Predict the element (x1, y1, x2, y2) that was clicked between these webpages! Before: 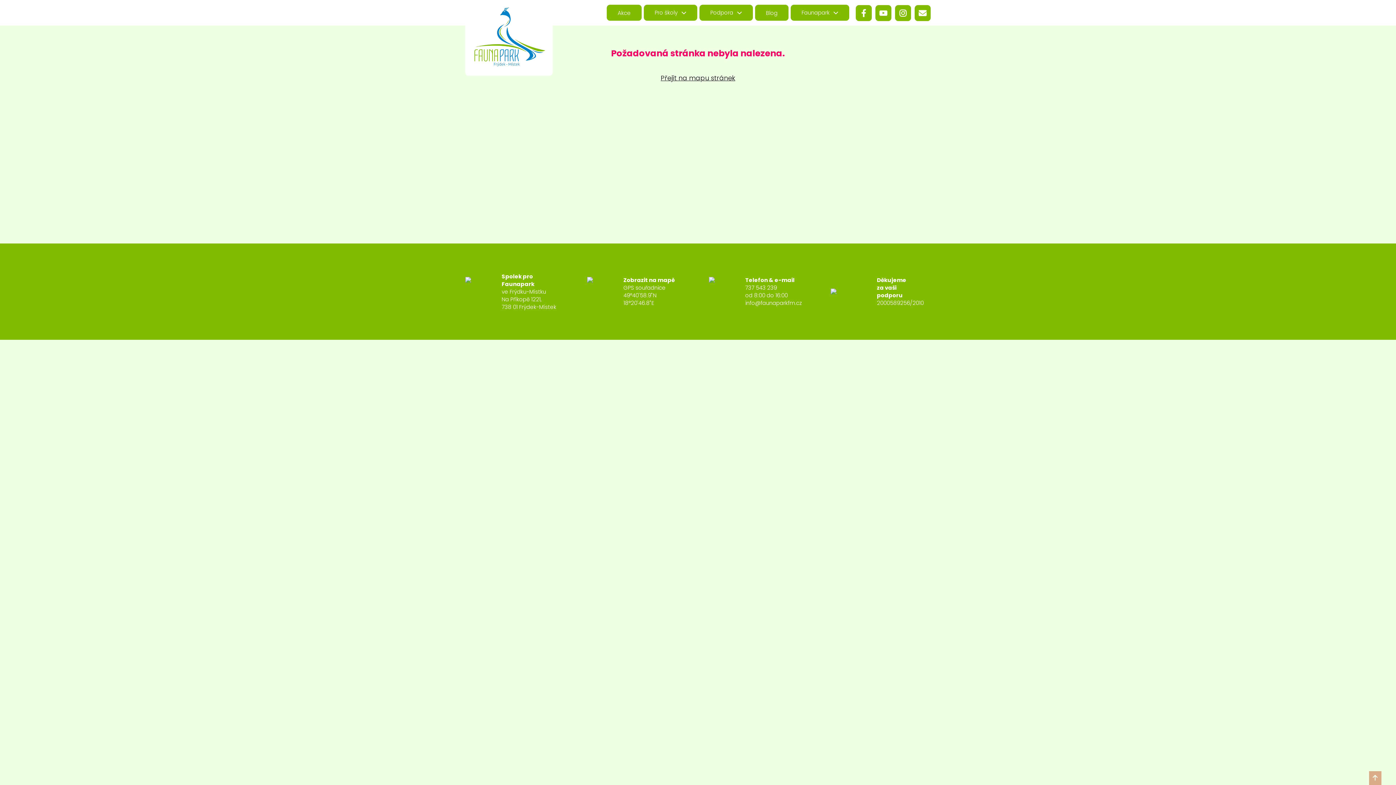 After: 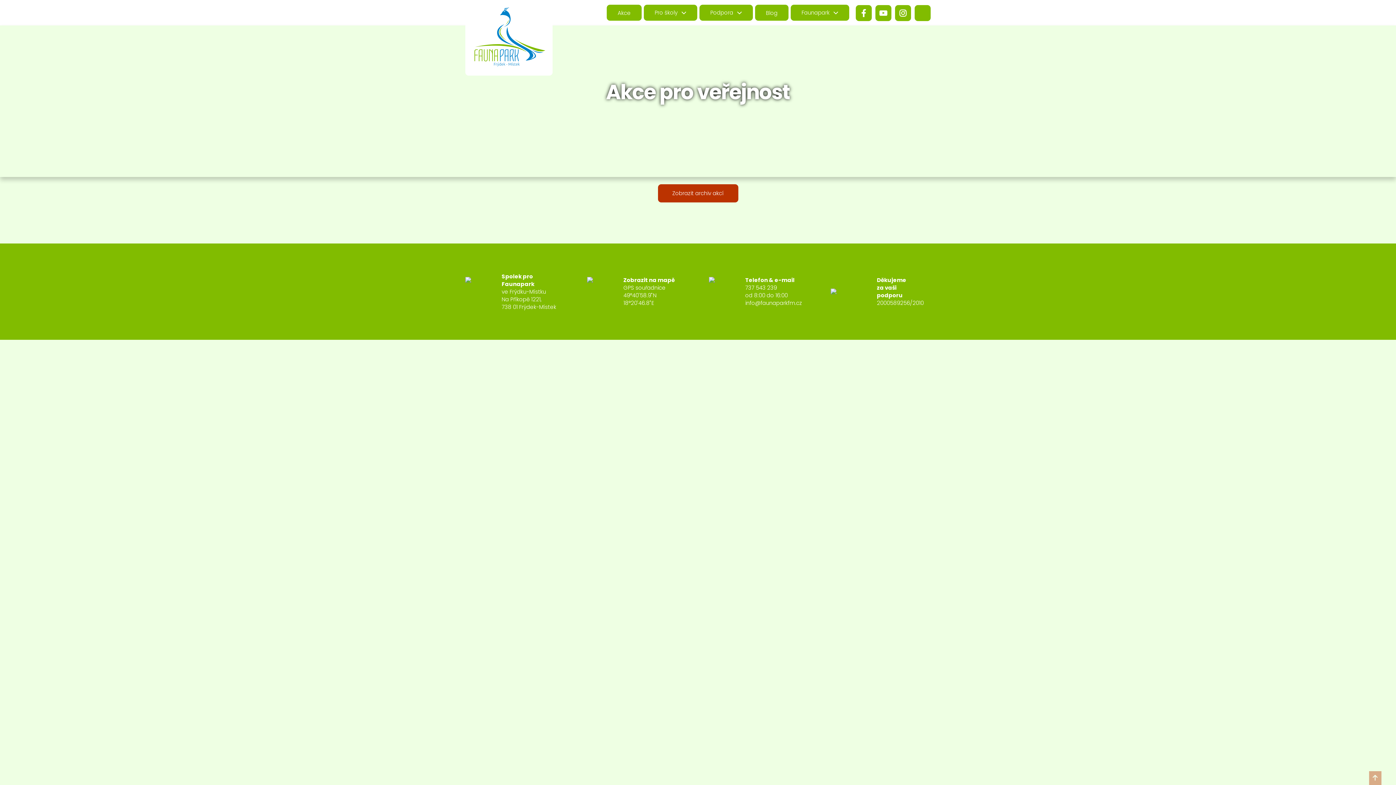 Action: bbox: (606, 4, 641, 20) label: Akce